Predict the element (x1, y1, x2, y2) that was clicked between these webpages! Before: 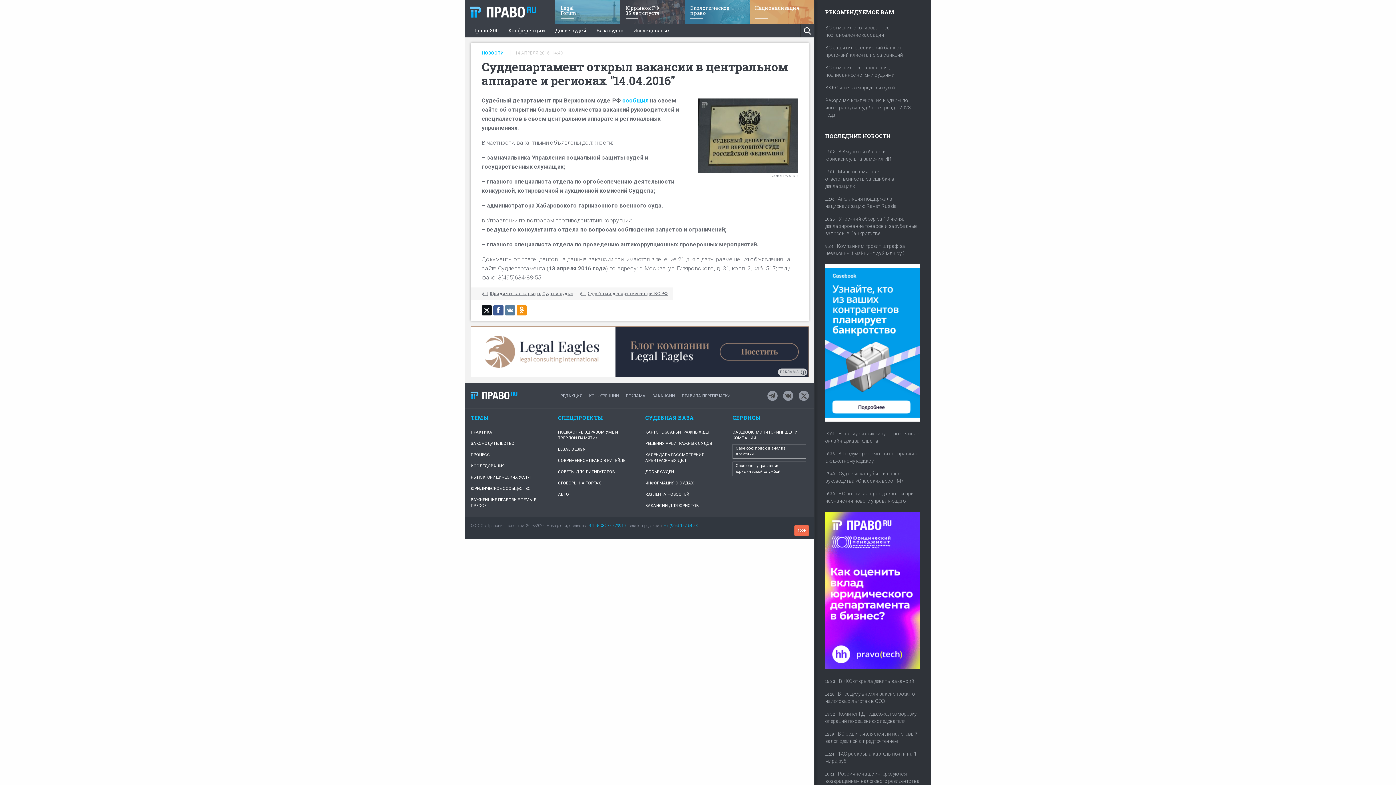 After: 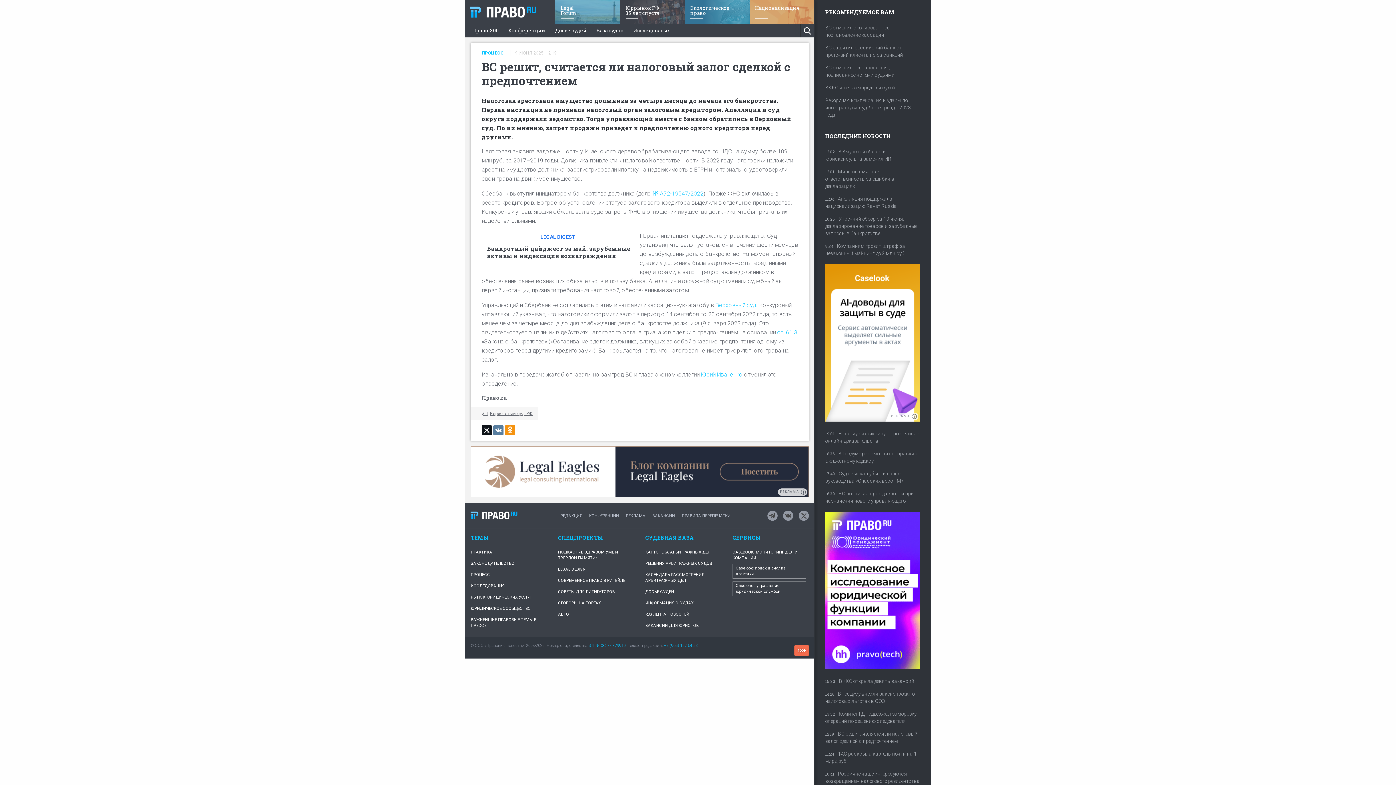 Action: label: 12:19ВС решит, является ли налоговый залог сделкой с предпочтением bbox: (825, 730, 920, 750)